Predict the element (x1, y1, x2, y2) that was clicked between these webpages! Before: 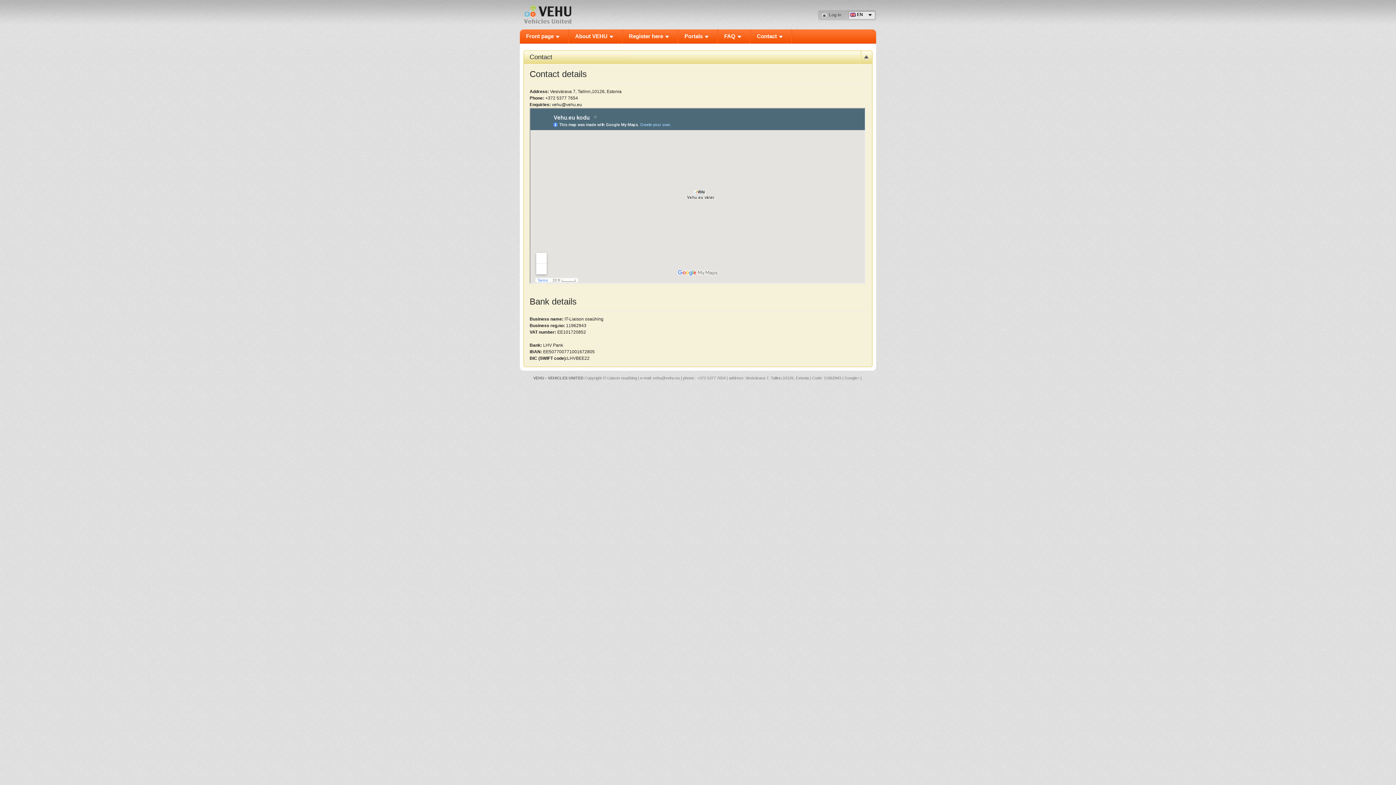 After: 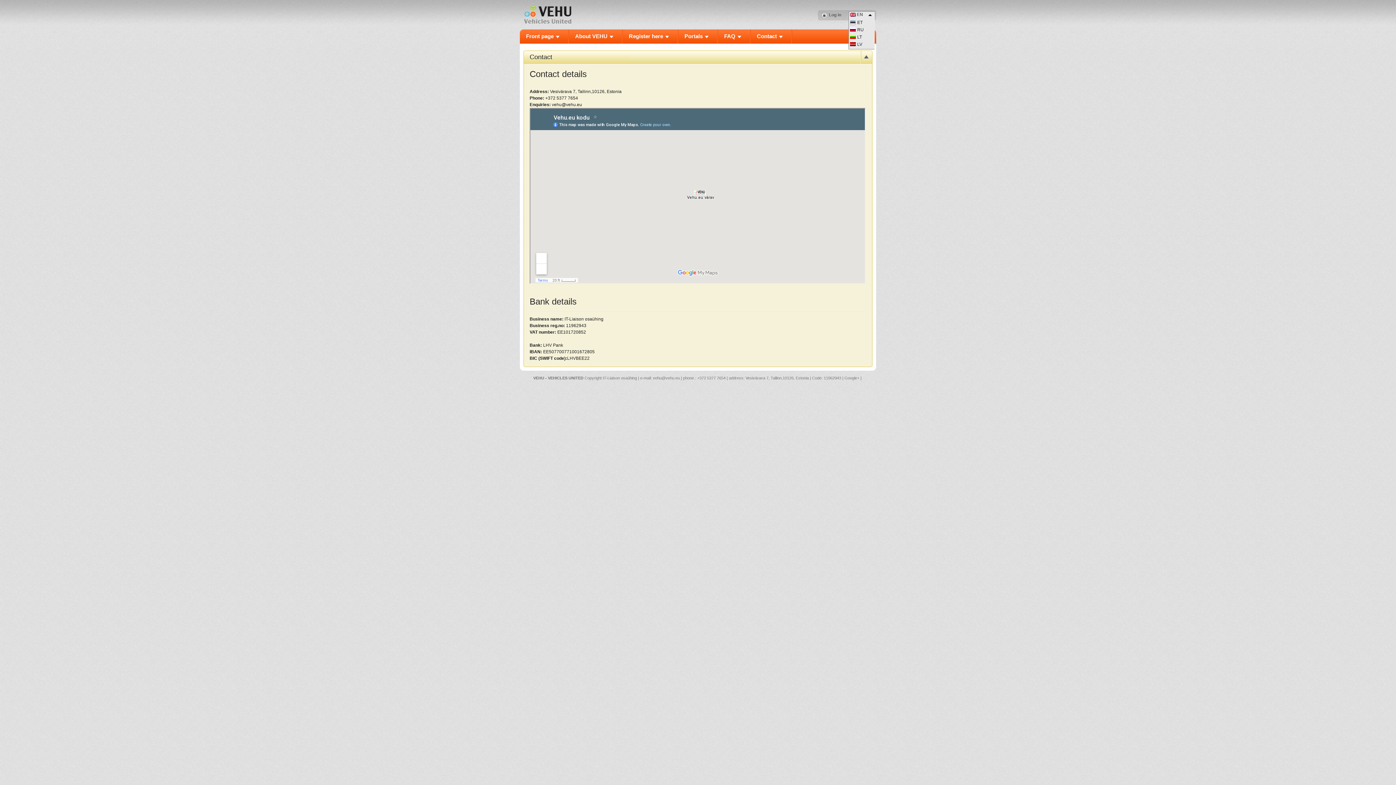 Action: label: EN bbox: (848, 11, 874, 18)